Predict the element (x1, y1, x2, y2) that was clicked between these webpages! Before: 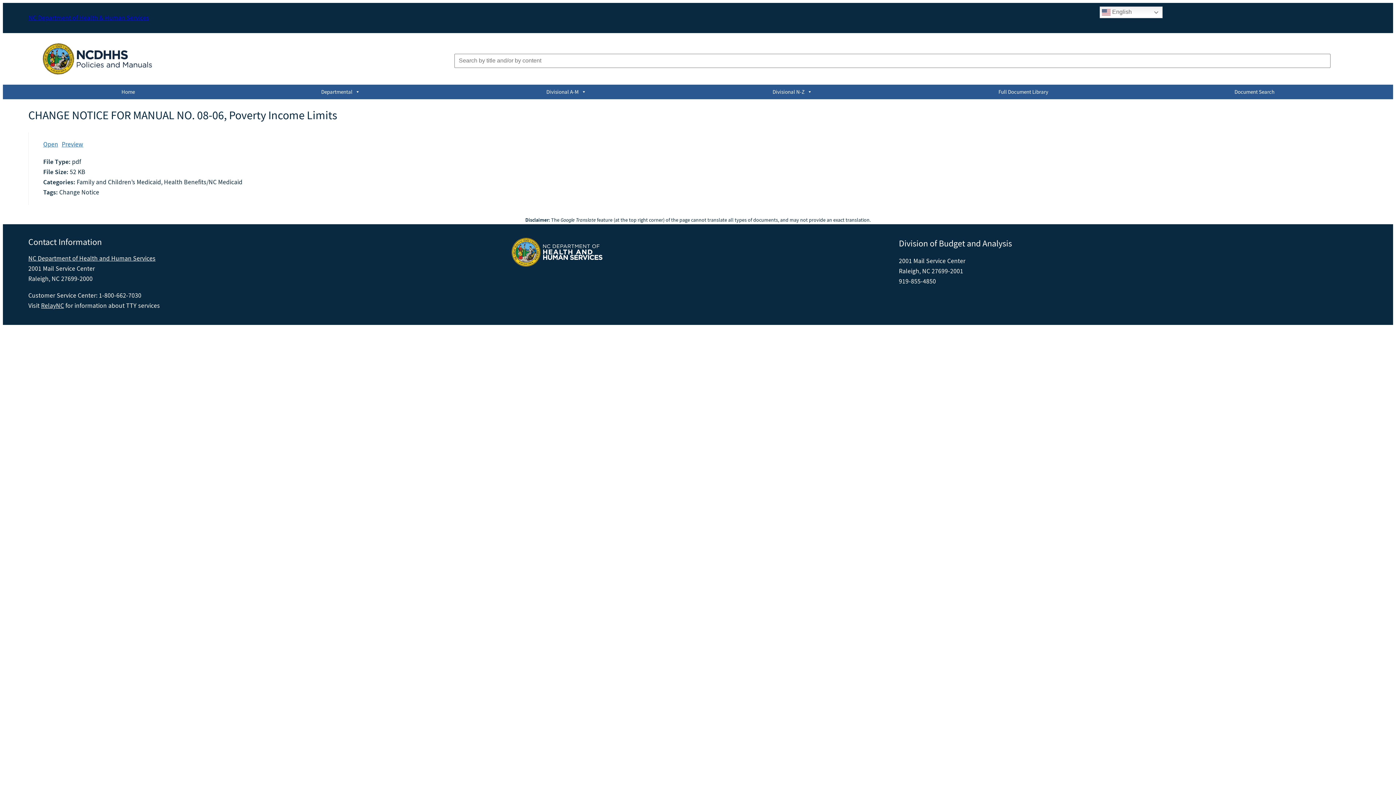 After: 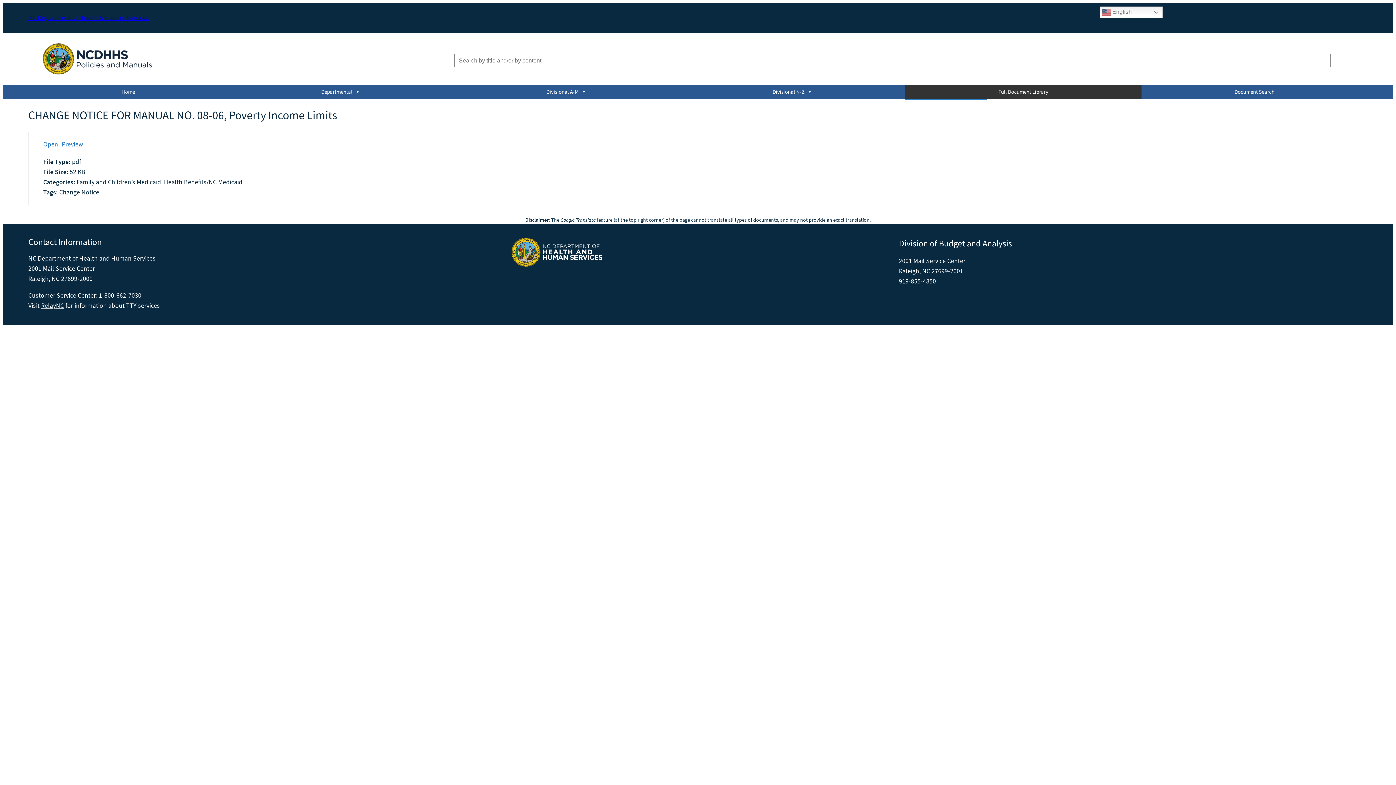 Action: bbox: (905, 84, 1141, 99) label: Full Document Library